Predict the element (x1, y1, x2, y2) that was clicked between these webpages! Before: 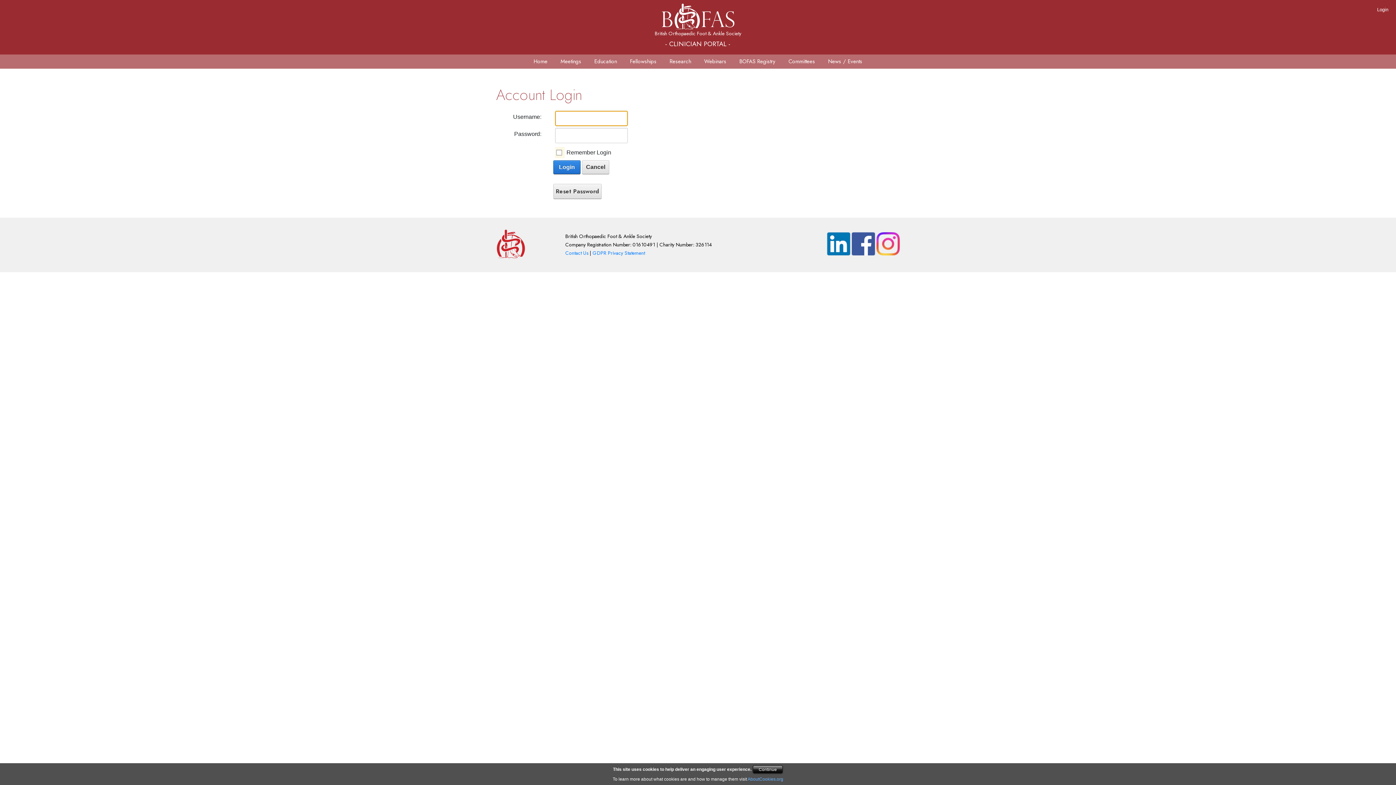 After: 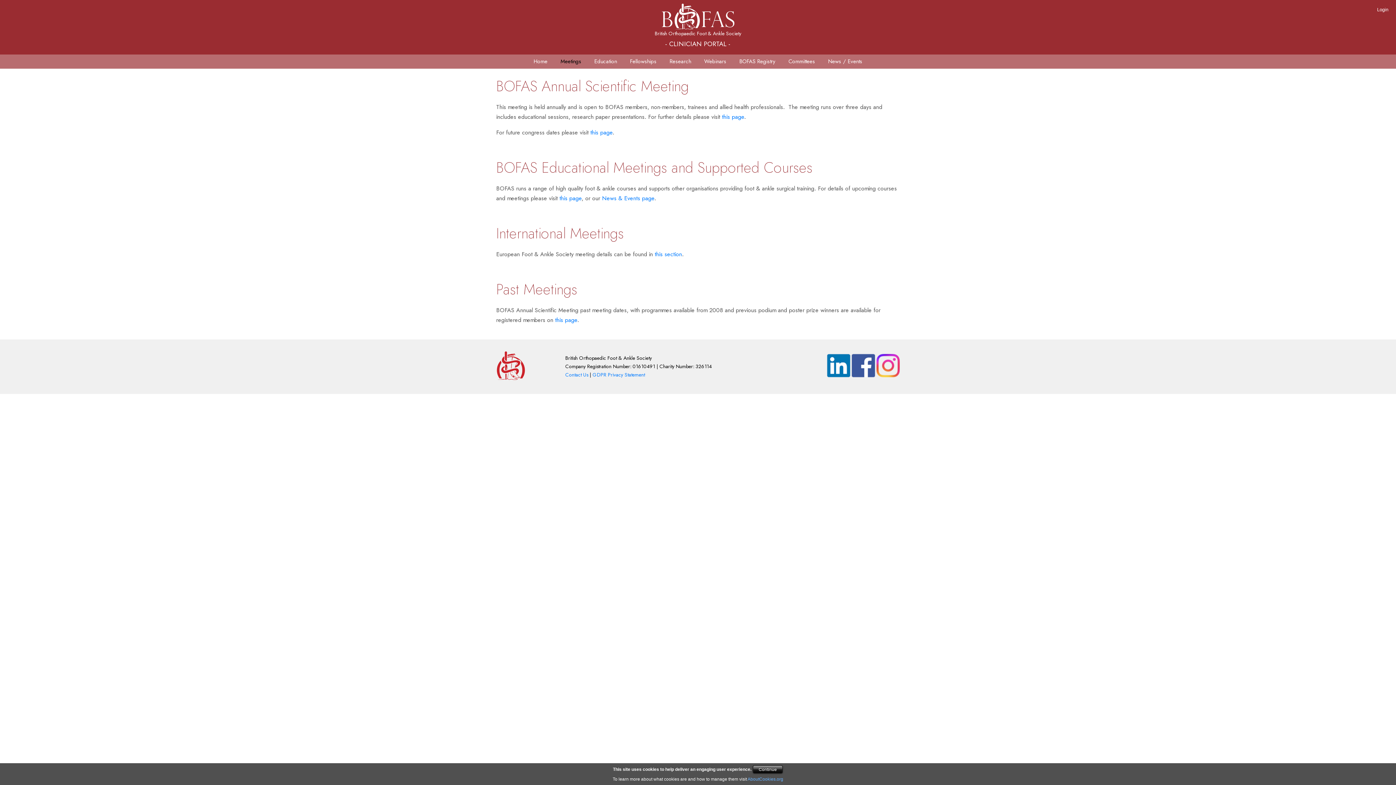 Action: label: Meetings bbox: (554, 54, 587, 68)